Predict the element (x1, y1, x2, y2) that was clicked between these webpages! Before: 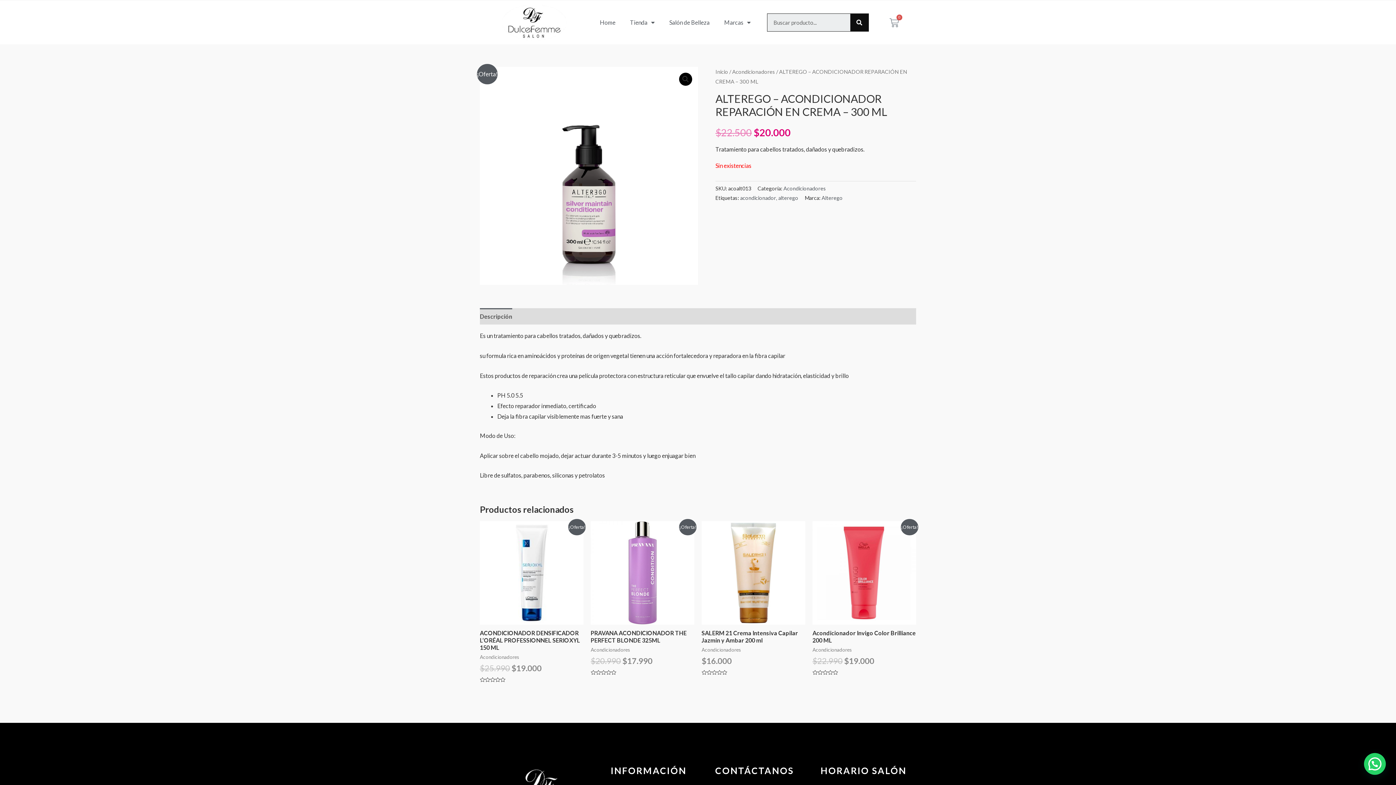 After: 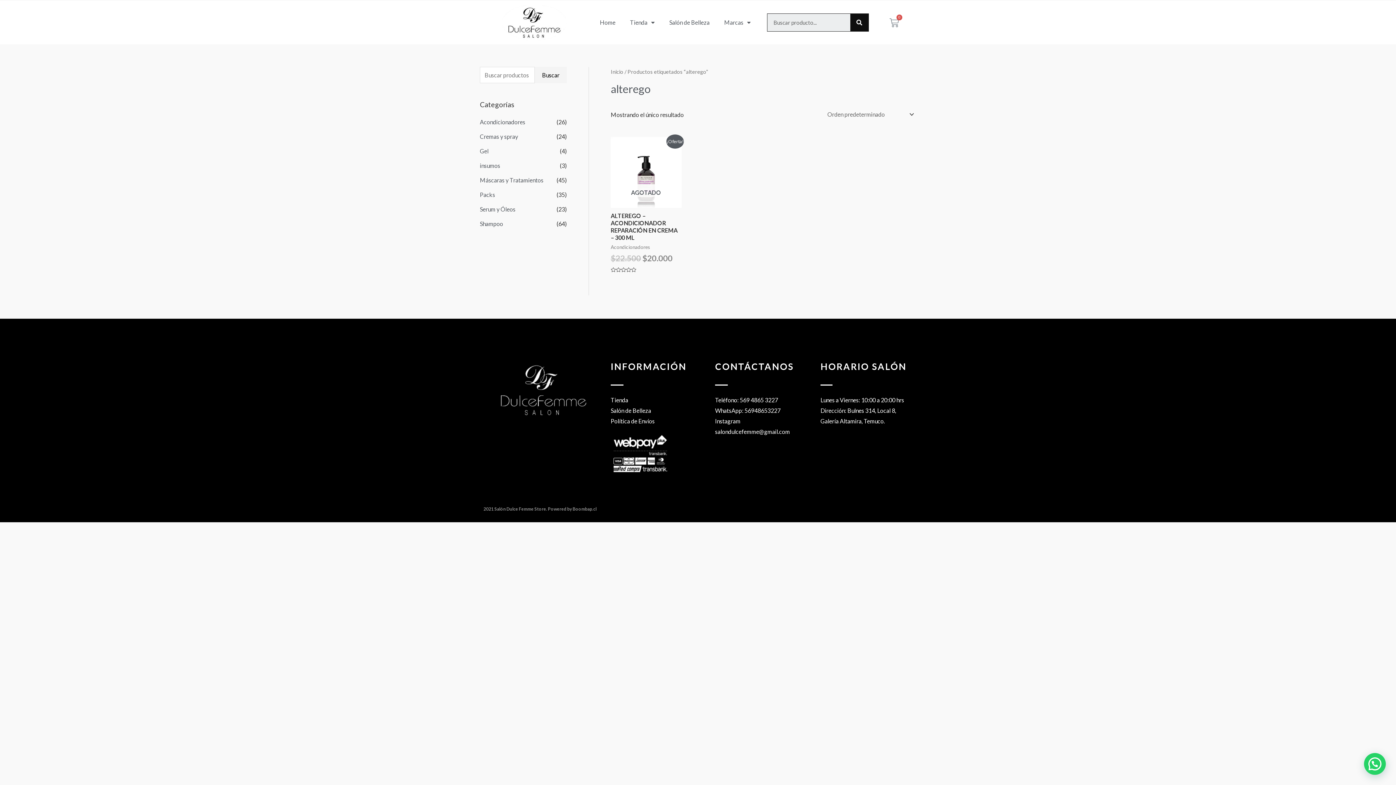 Action: bbox: (778, 194, 798, 201) label: alterego